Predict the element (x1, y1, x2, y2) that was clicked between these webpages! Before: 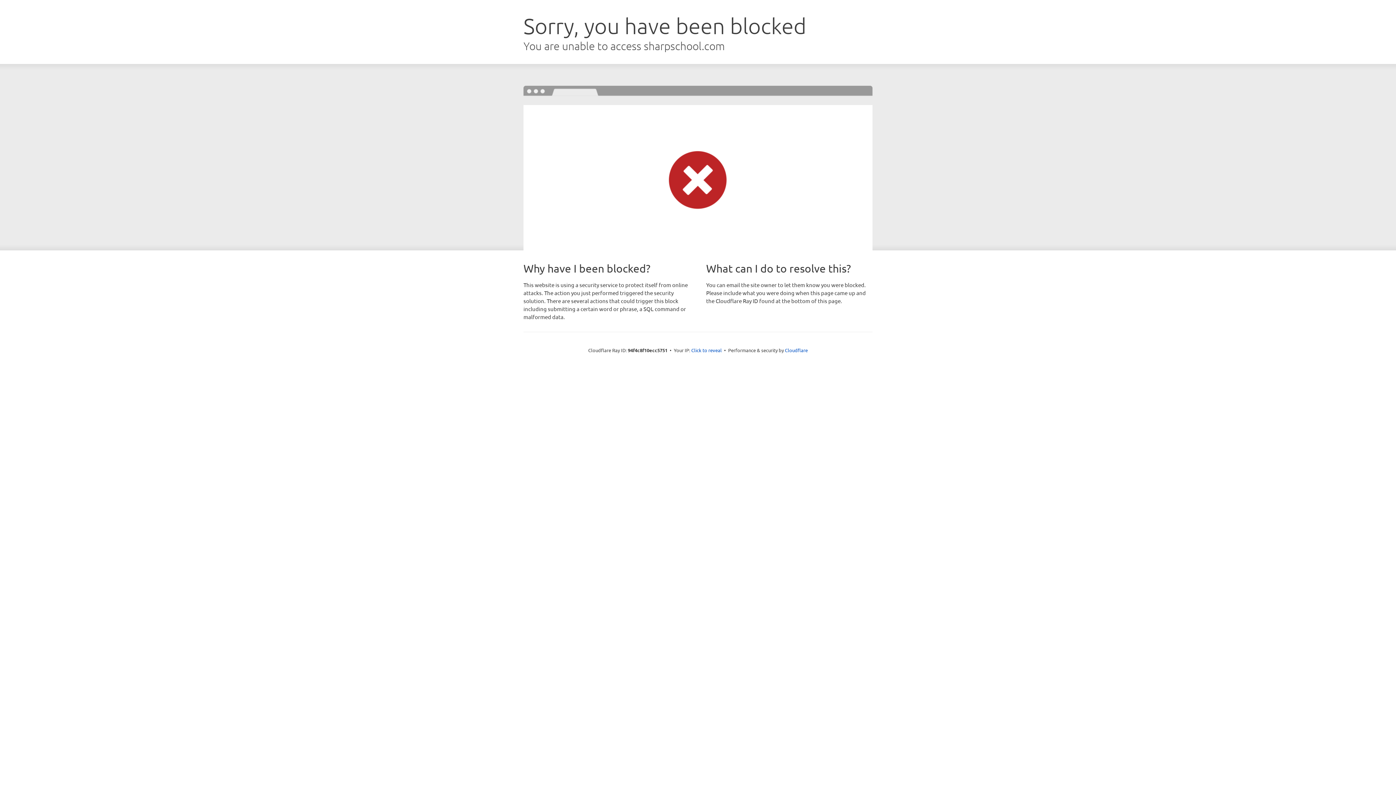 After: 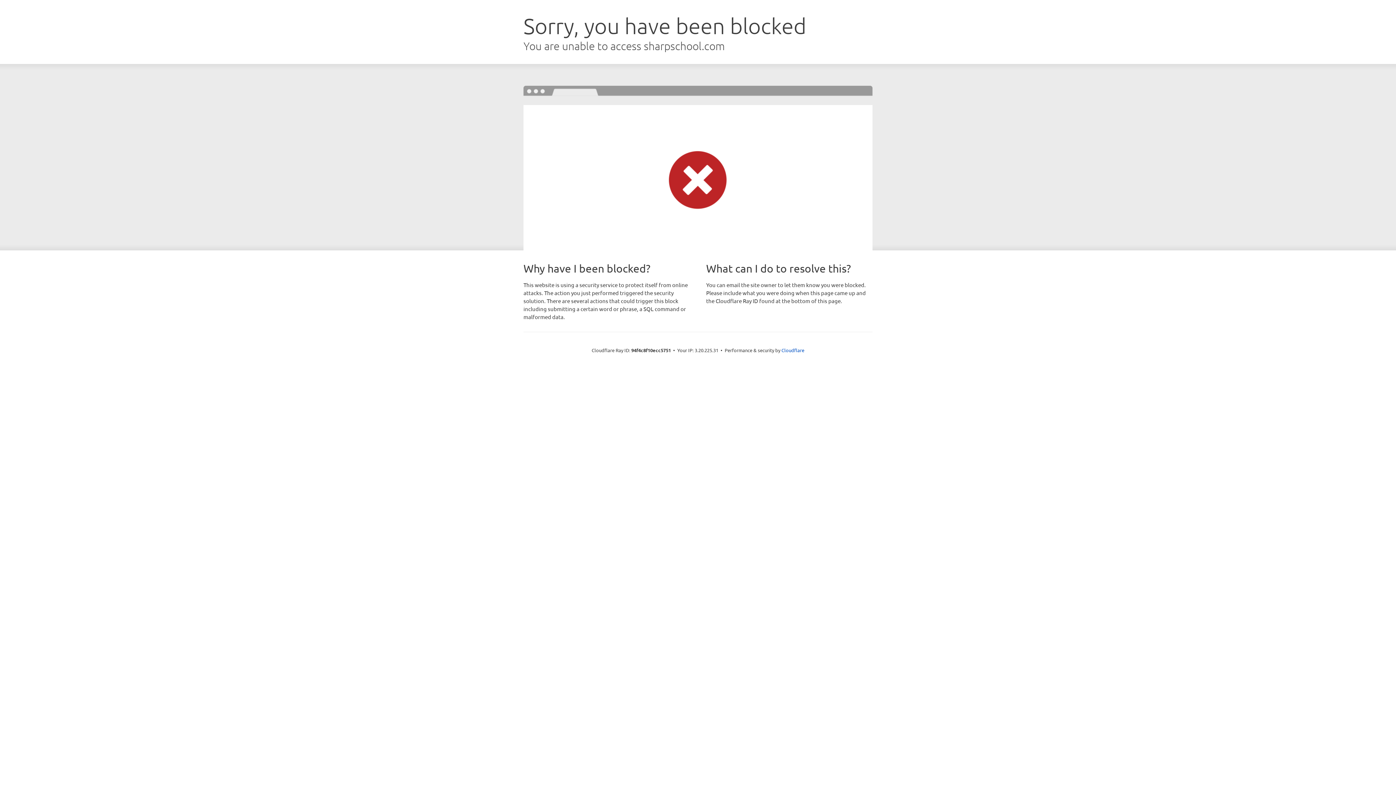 Action: label: Click to reveal bbox: (691, 346, 722, 353)